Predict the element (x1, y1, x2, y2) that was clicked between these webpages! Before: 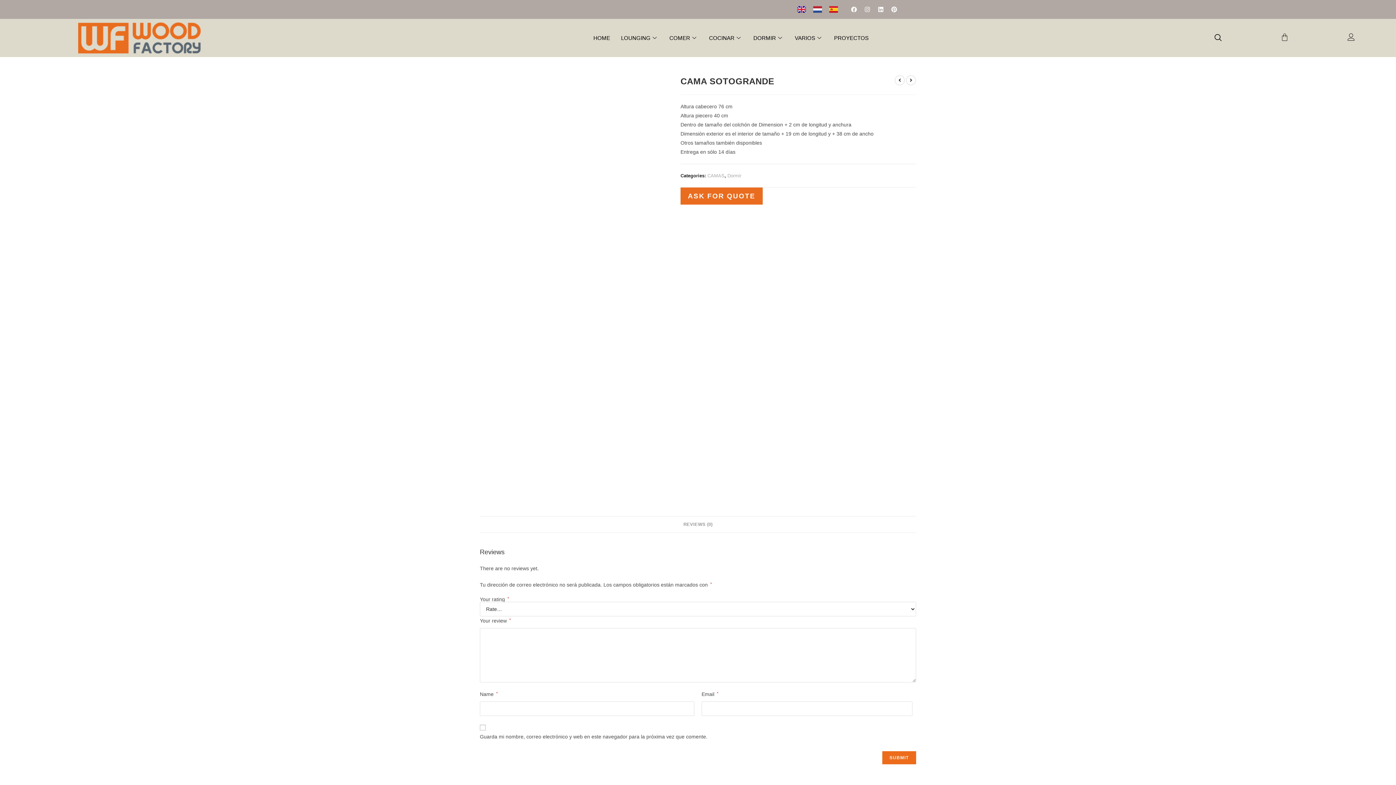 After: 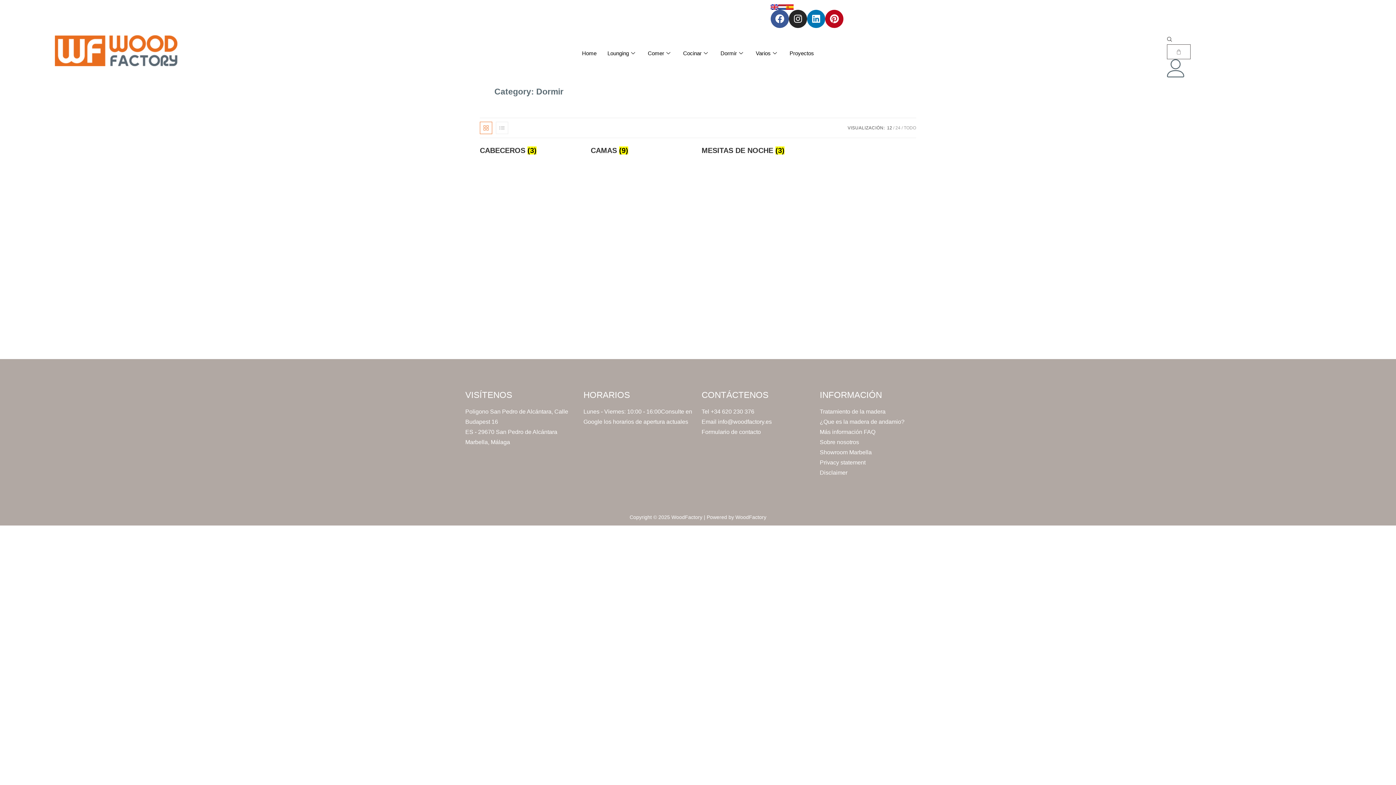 Action: label: DORMIR bbox: (748, 27, 789, 48)